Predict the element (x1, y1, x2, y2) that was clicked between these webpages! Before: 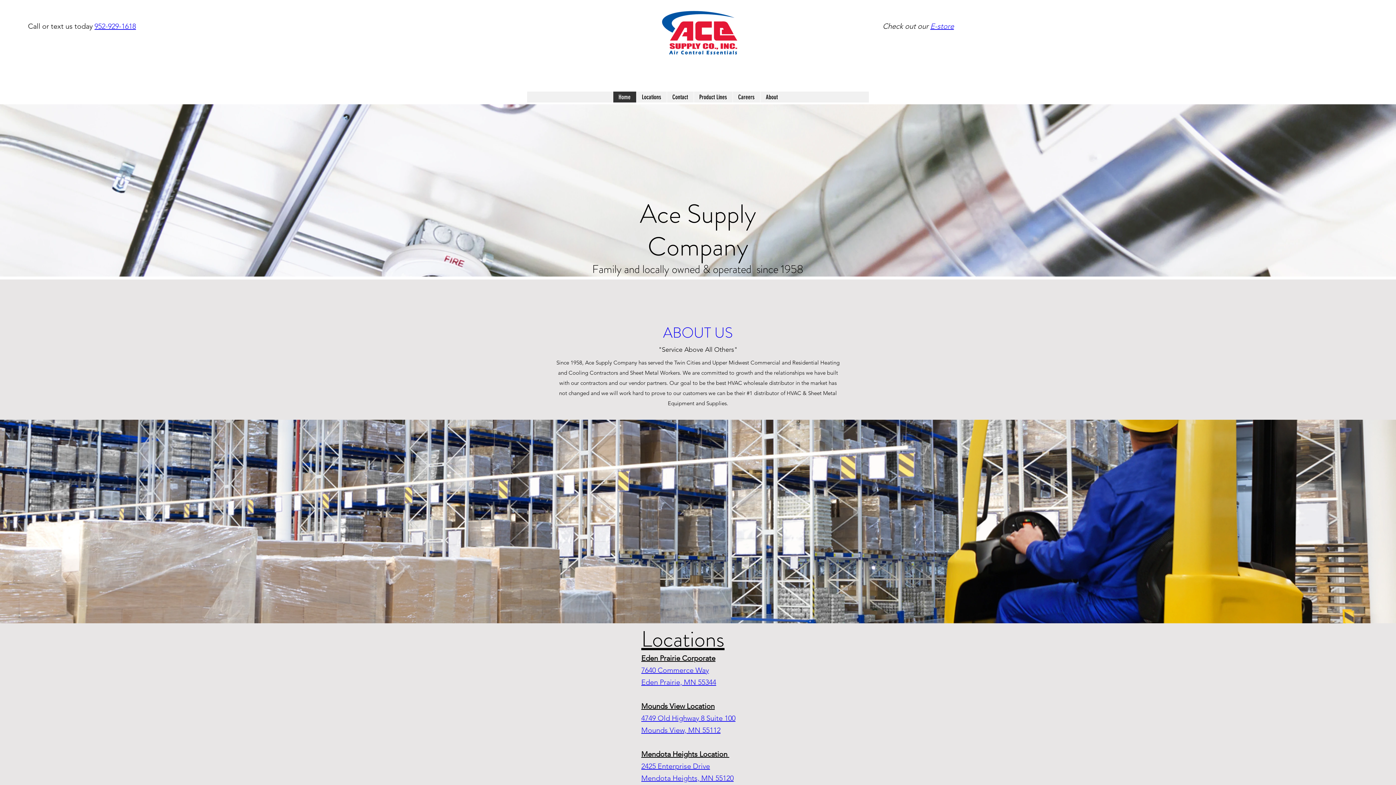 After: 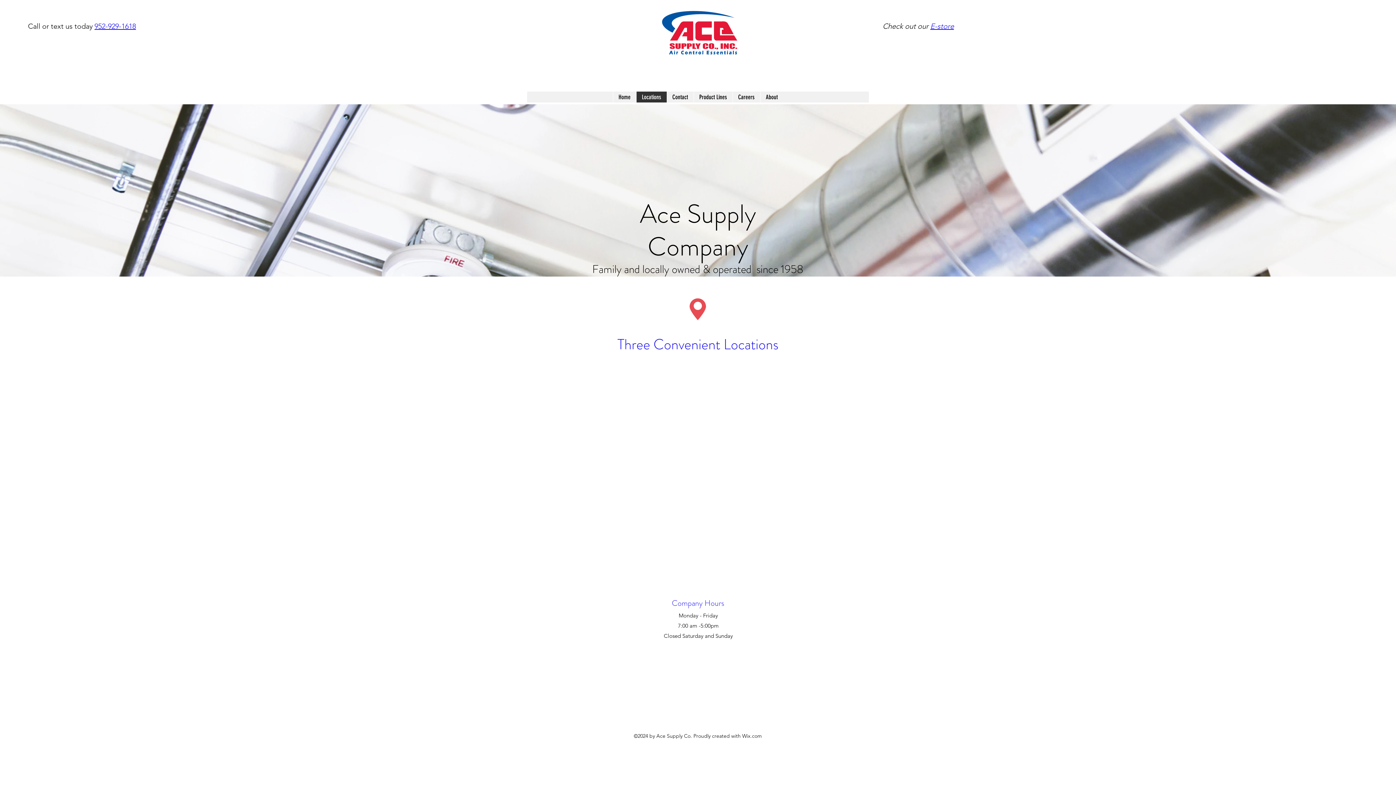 Action: label: Locations bbox: (636, 91, 666, 102)